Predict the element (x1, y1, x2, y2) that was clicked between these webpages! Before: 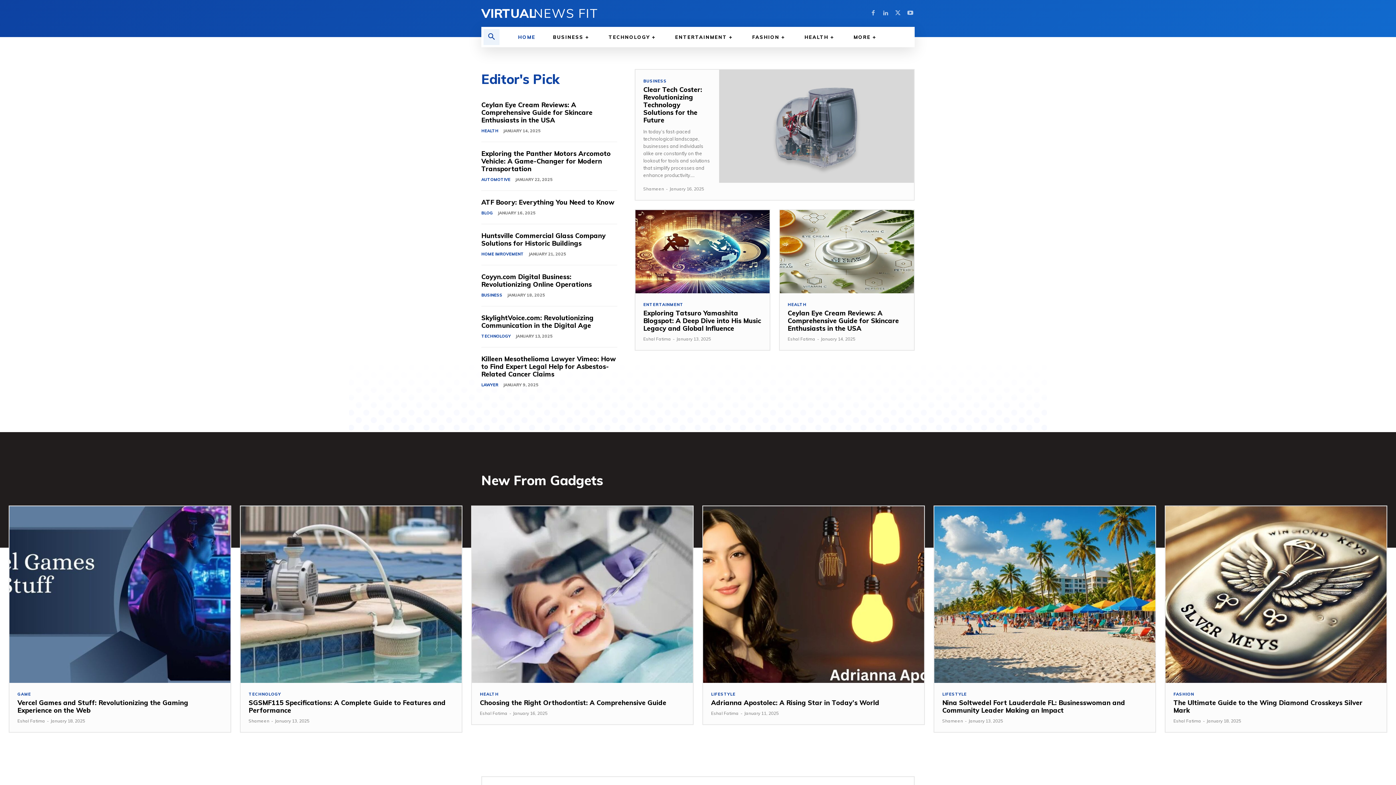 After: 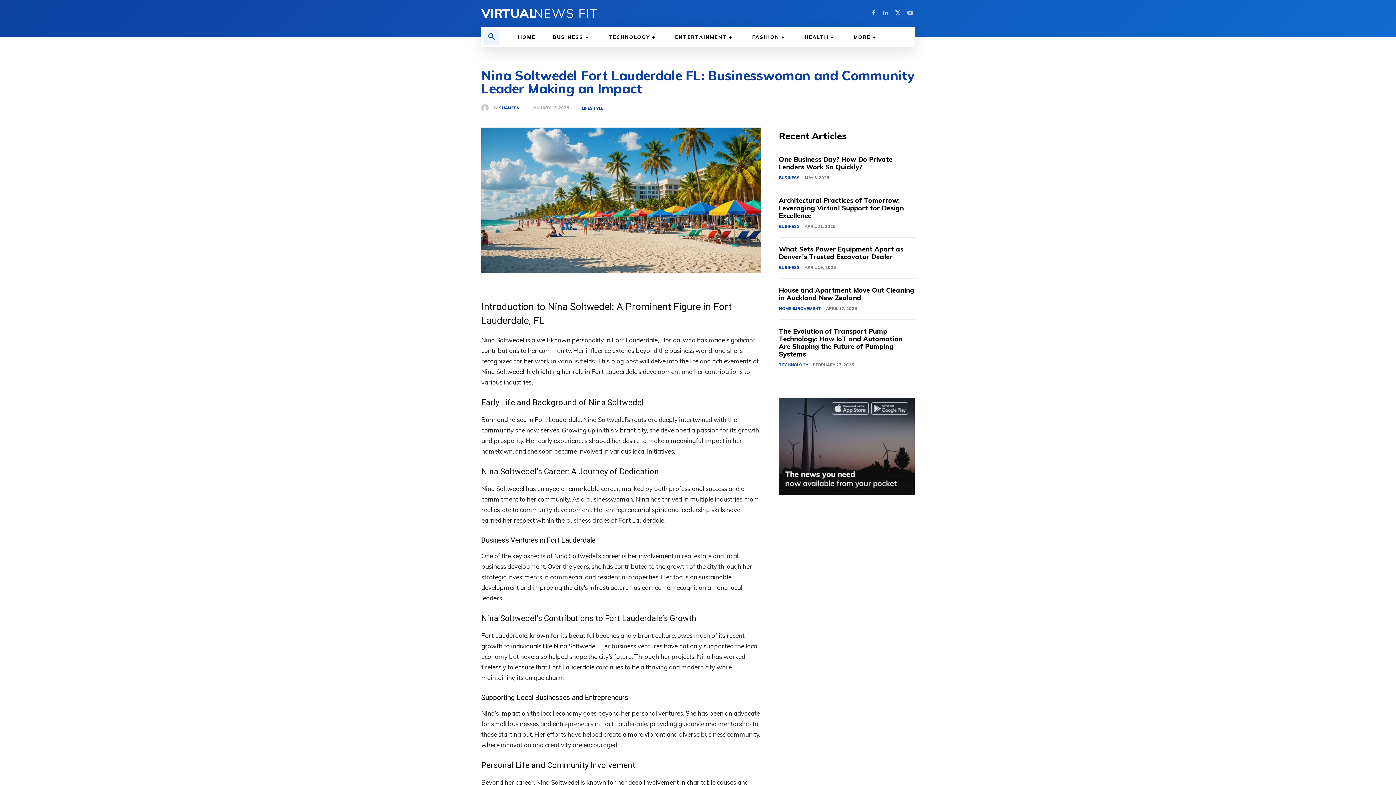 Action: label: Nina Soltwedel Fort Lauderdale FL: Businesswoman and Community Leader Making an Impact bbox: (942, 699, 1125, 715)